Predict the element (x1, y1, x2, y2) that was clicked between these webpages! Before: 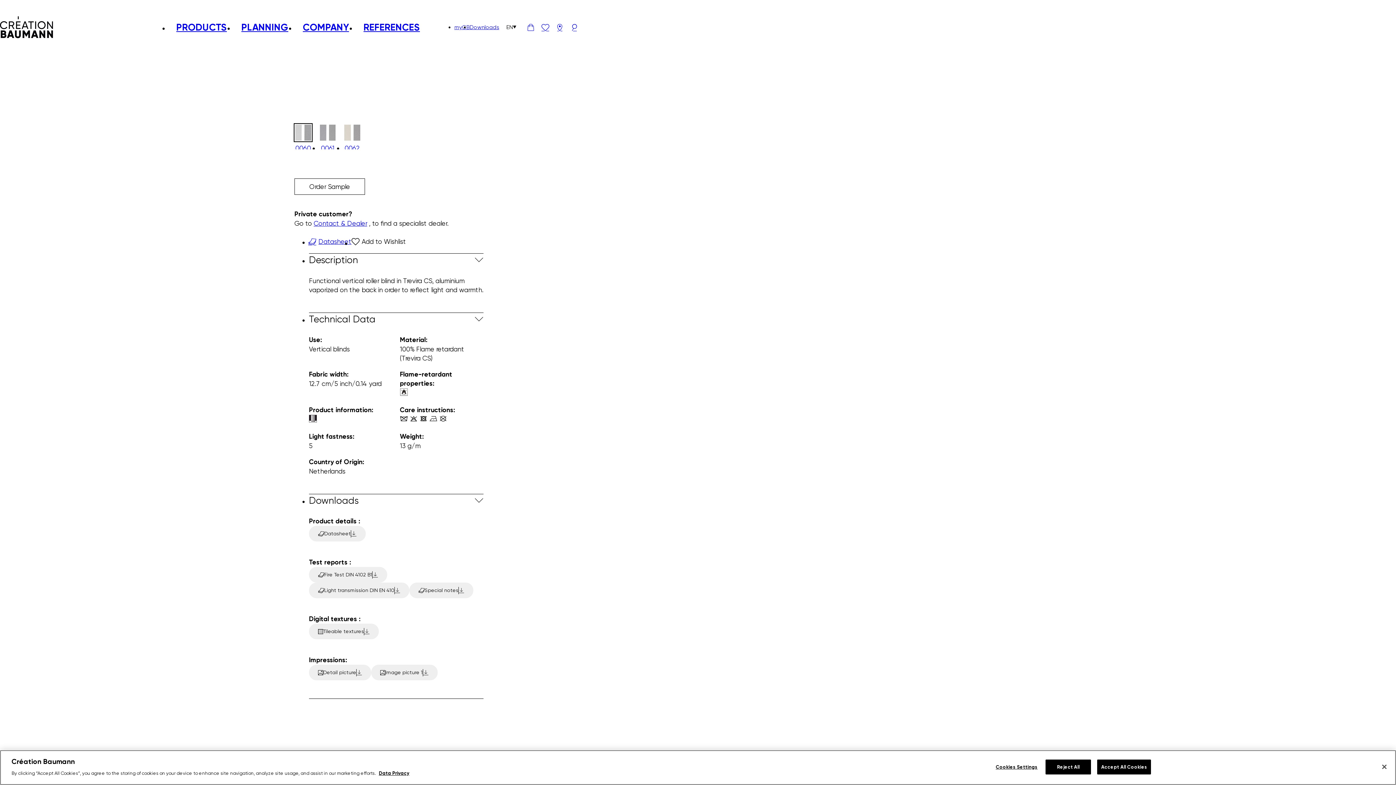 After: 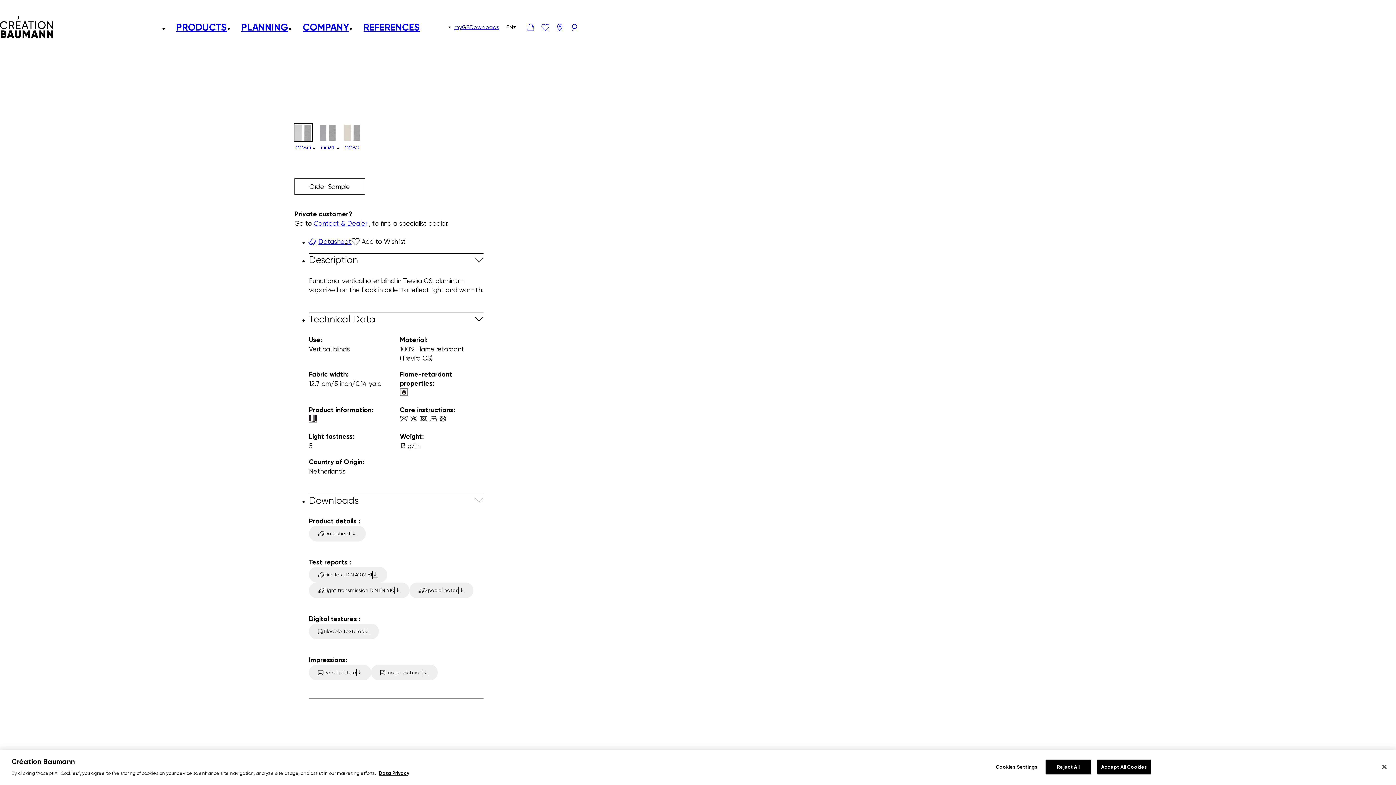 Action: bbox: (309, 253, 483, 266) label: Description